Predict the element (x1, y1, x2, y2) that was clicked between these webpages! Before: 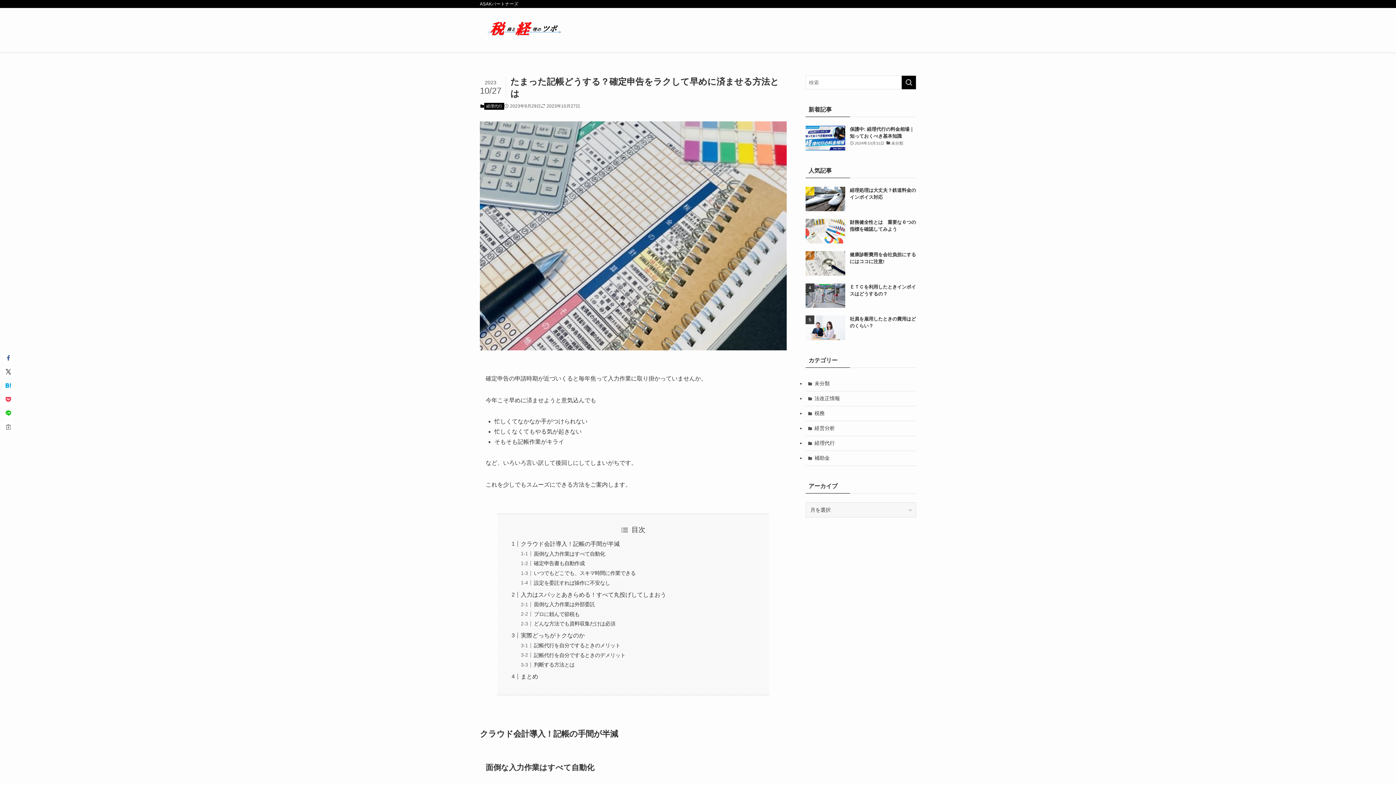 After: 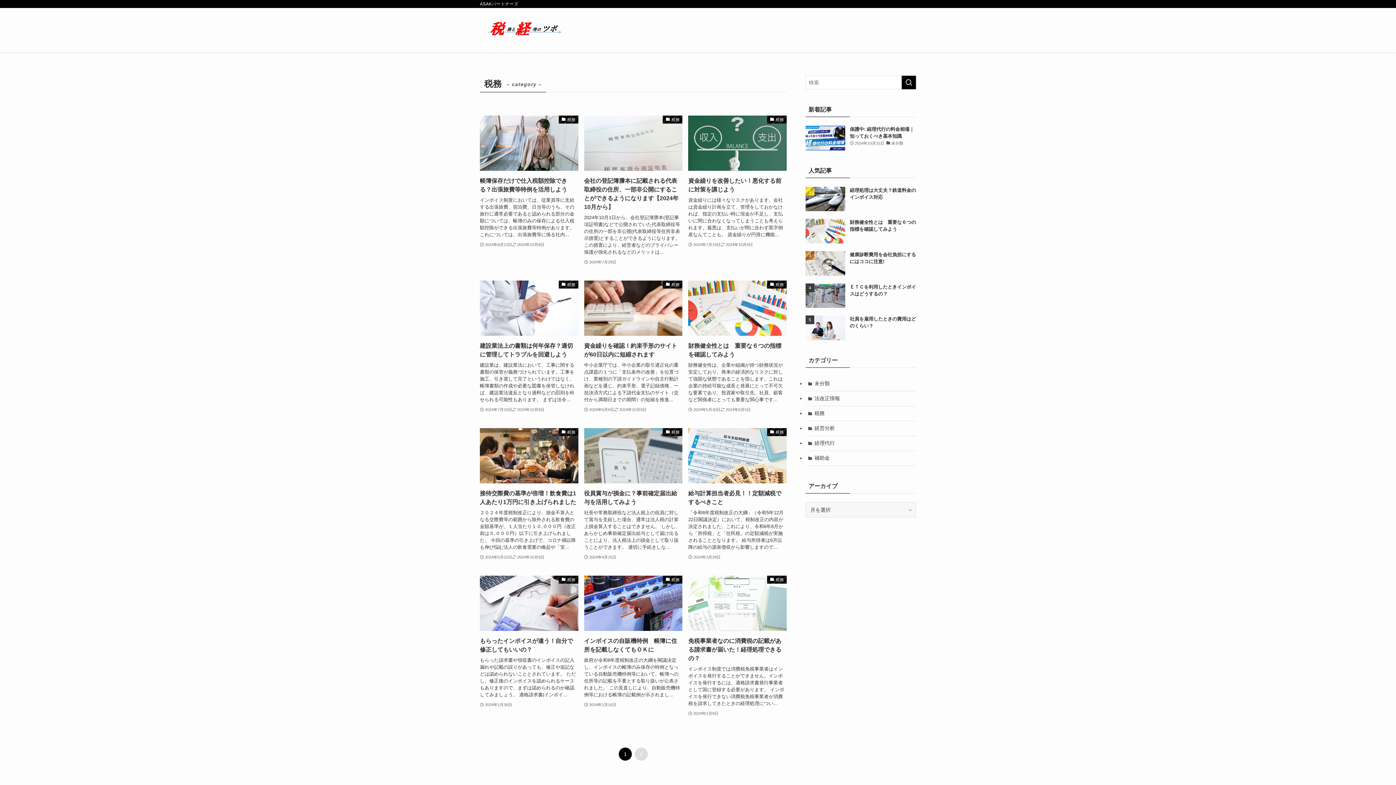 Action: label: 税務 bbox: (805, 406, 916, 421)